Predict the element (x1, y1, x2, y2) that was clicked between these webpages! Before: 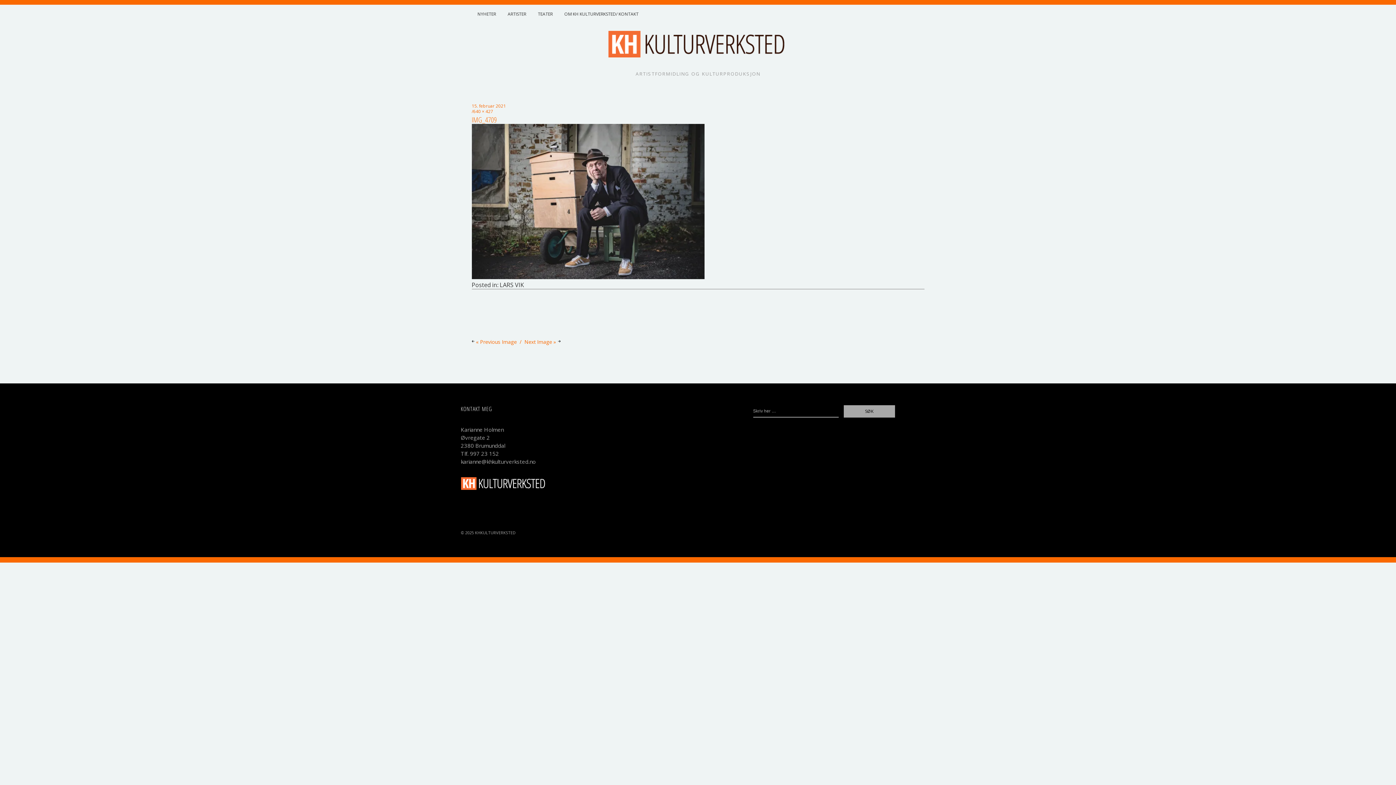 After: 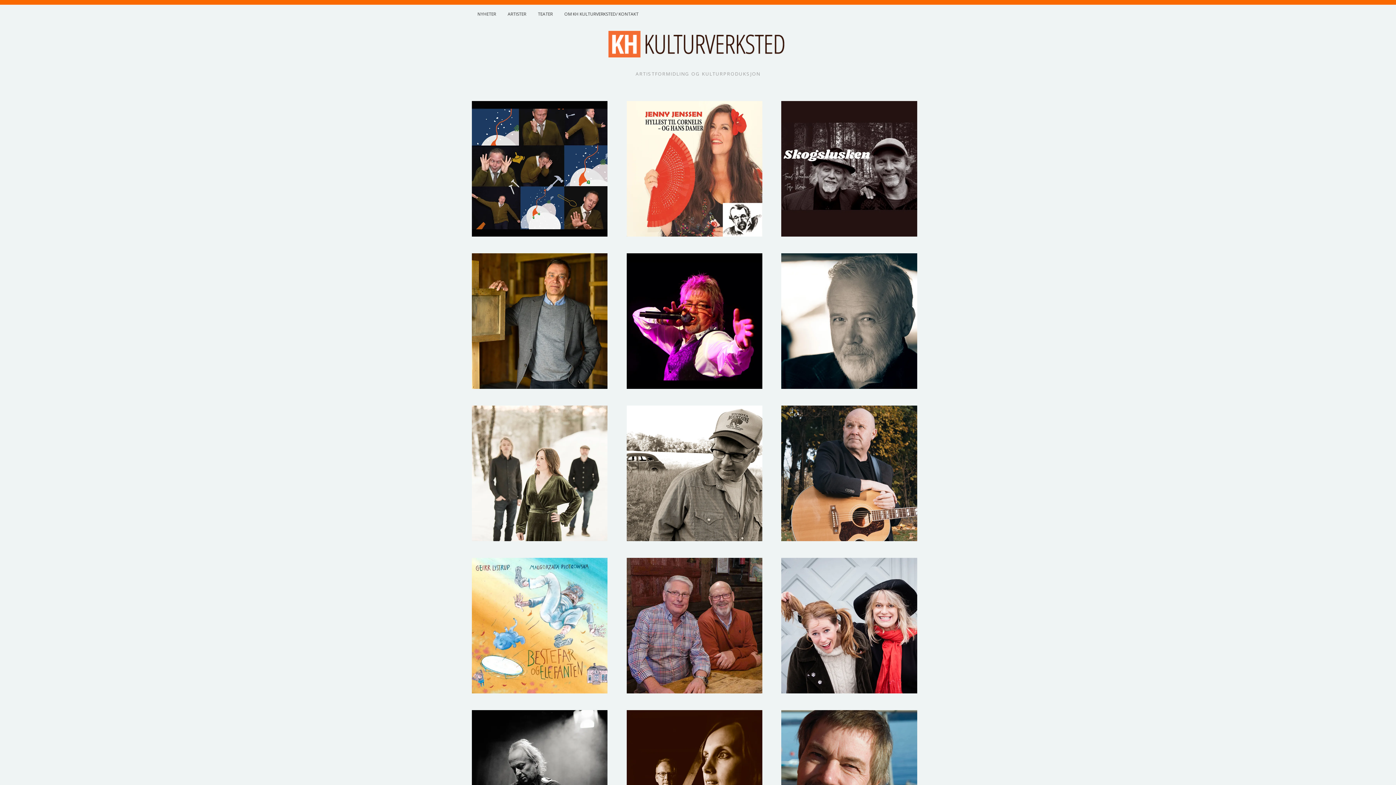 Action: label: ARTISTER bbox: (502, 4, 532, 18)